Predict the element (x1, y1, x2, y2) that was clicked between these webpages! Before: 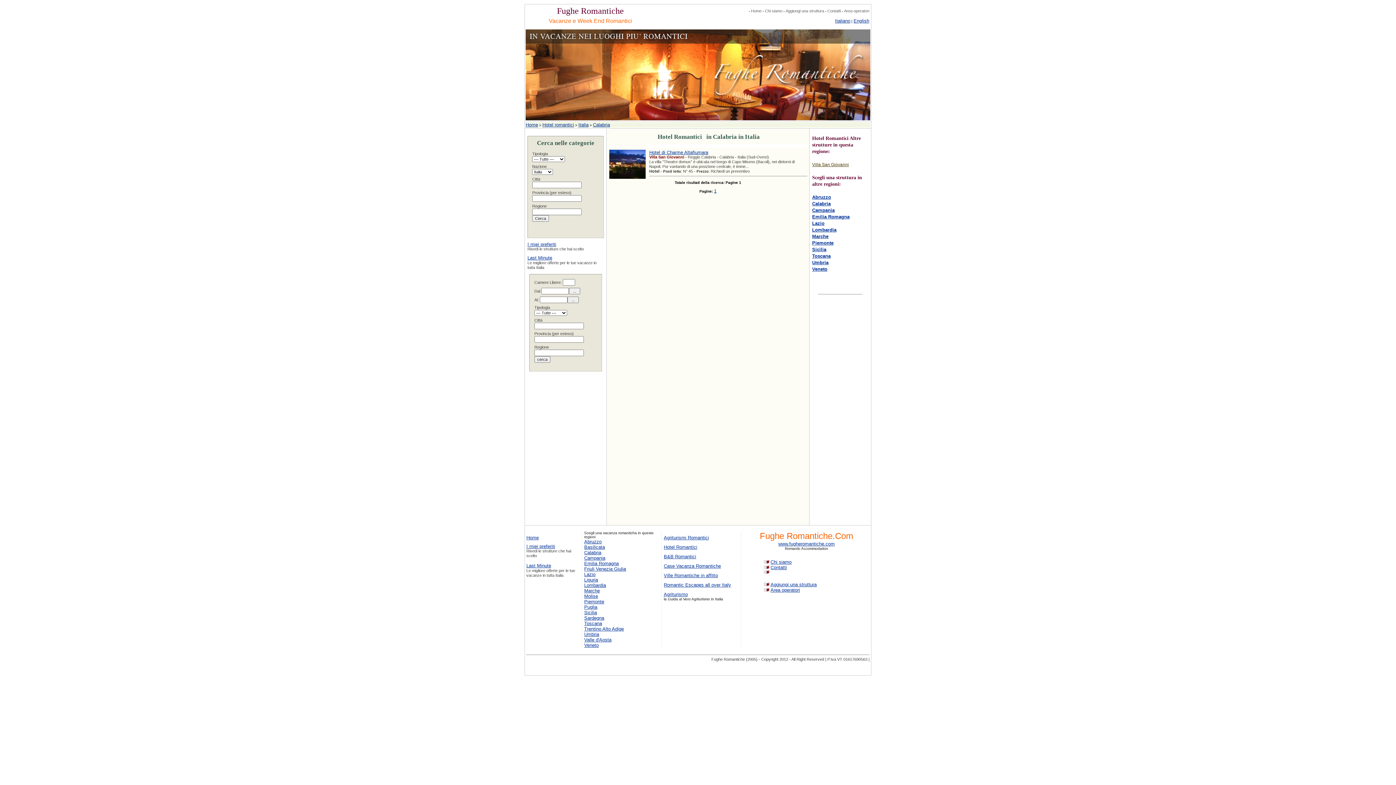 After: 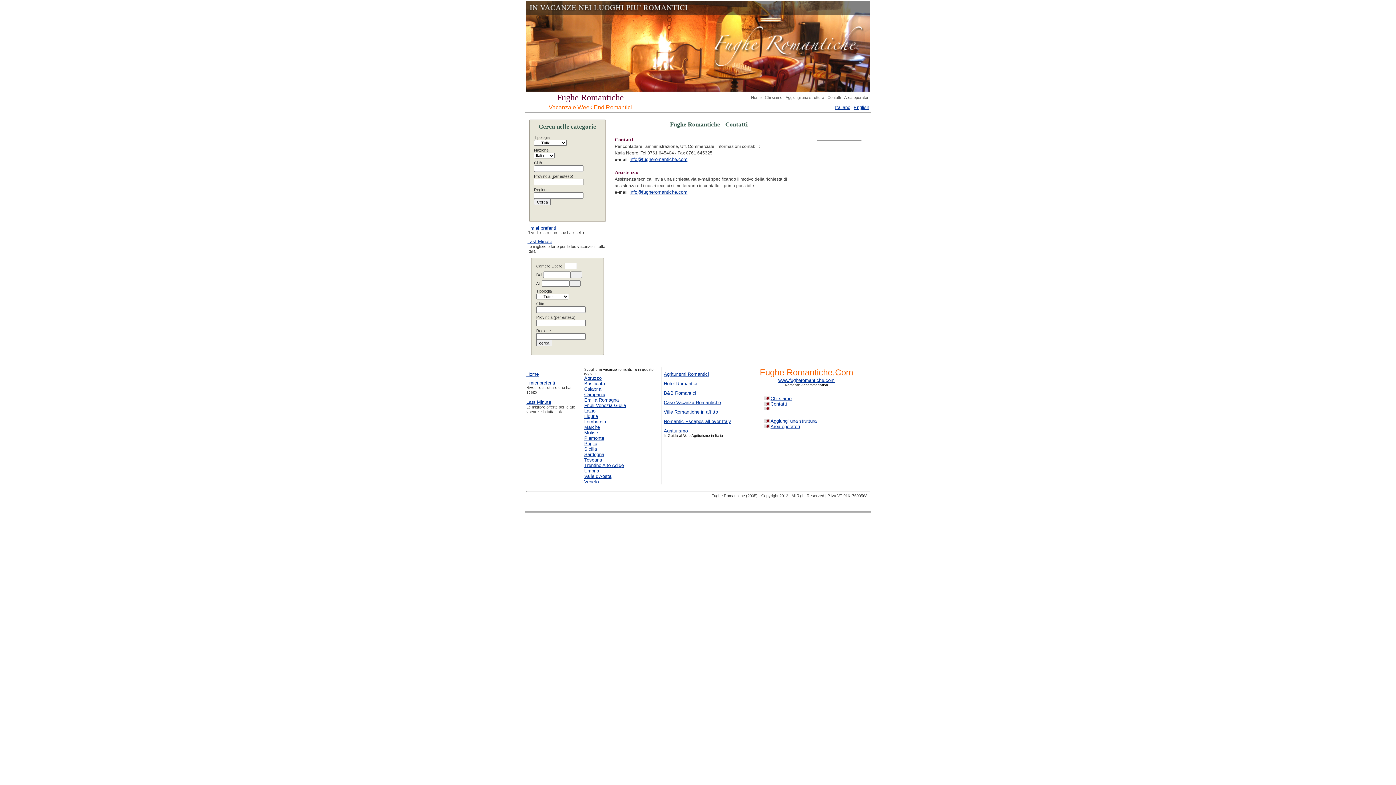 Action: bbox: (827, 8, 841, 13) label: Contatti